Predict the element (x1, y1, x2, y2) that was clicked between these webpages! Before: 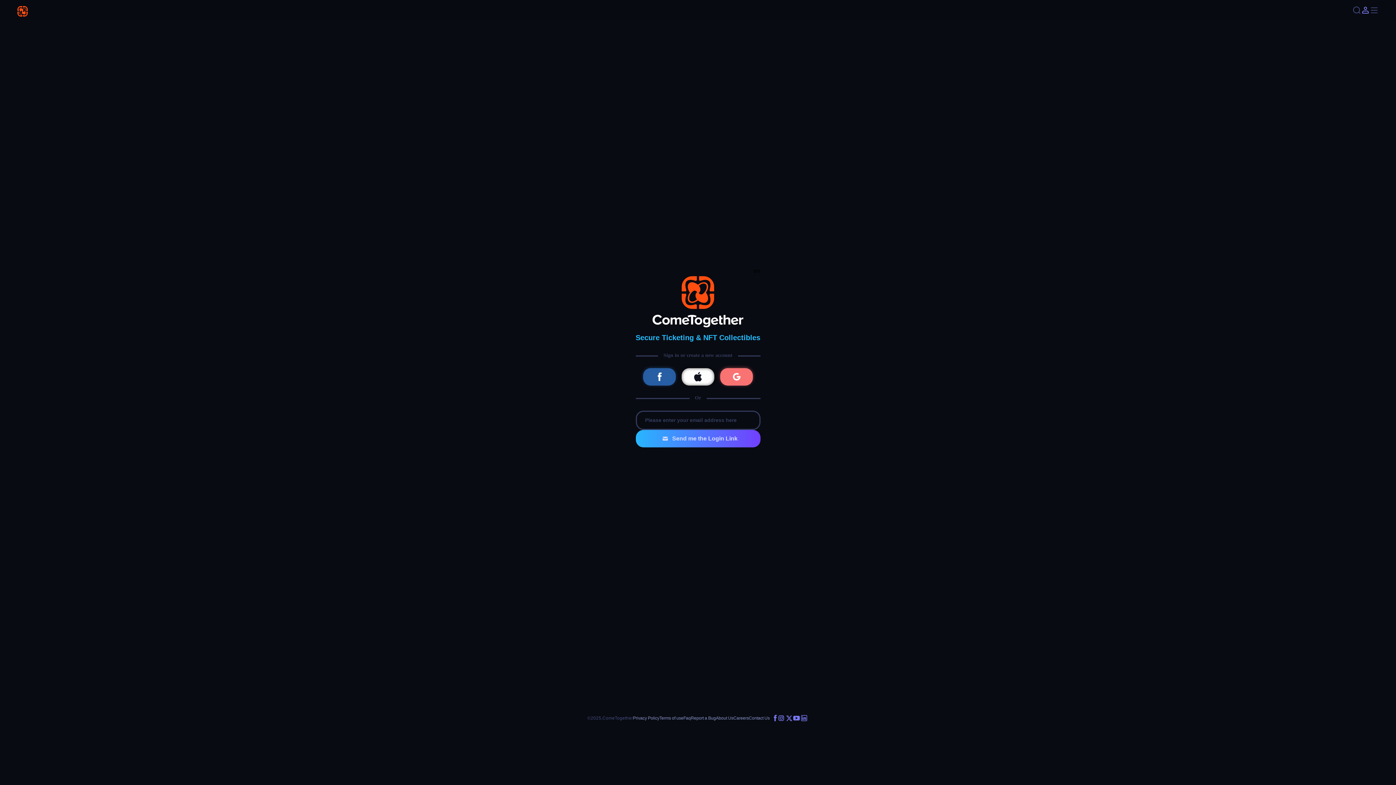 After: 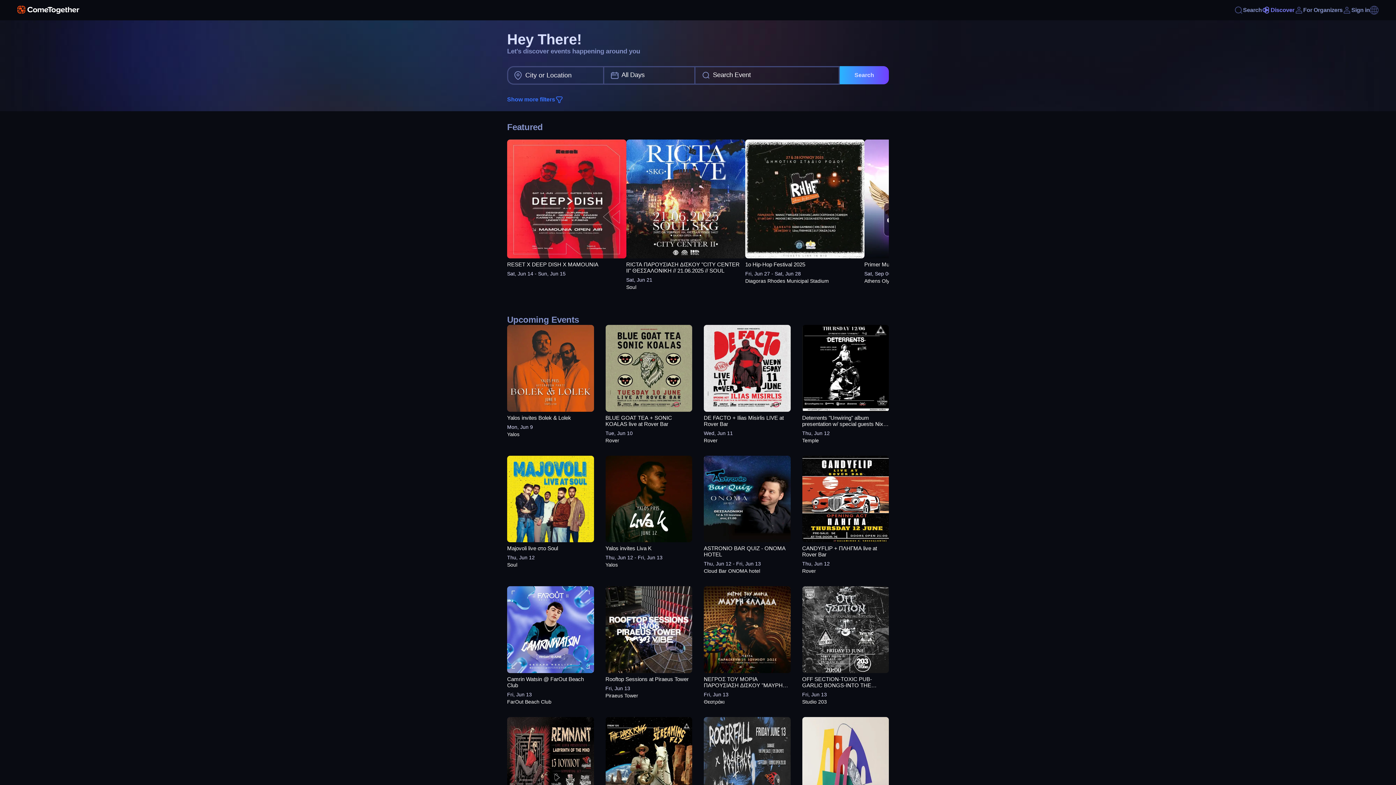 Action: bbox: (17, 5, 68, 14)